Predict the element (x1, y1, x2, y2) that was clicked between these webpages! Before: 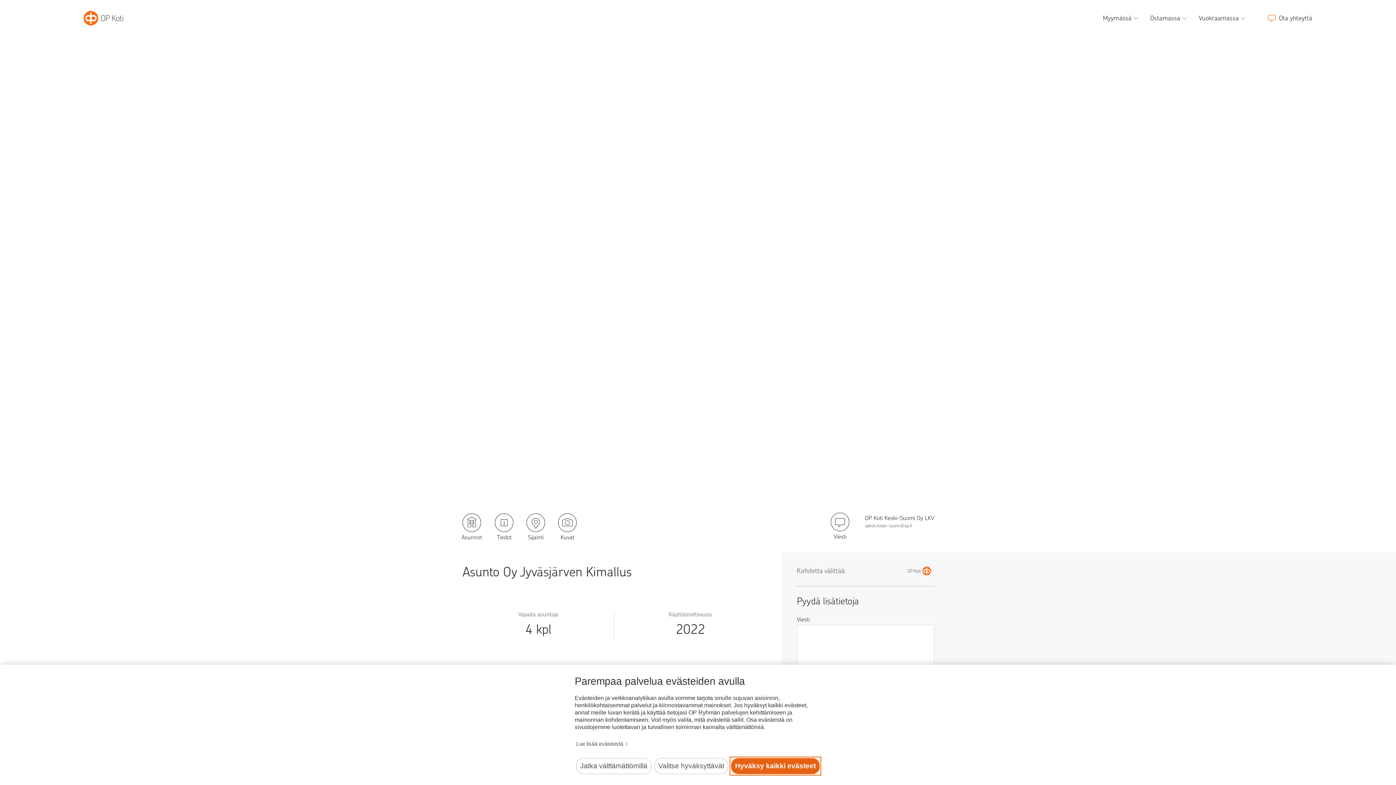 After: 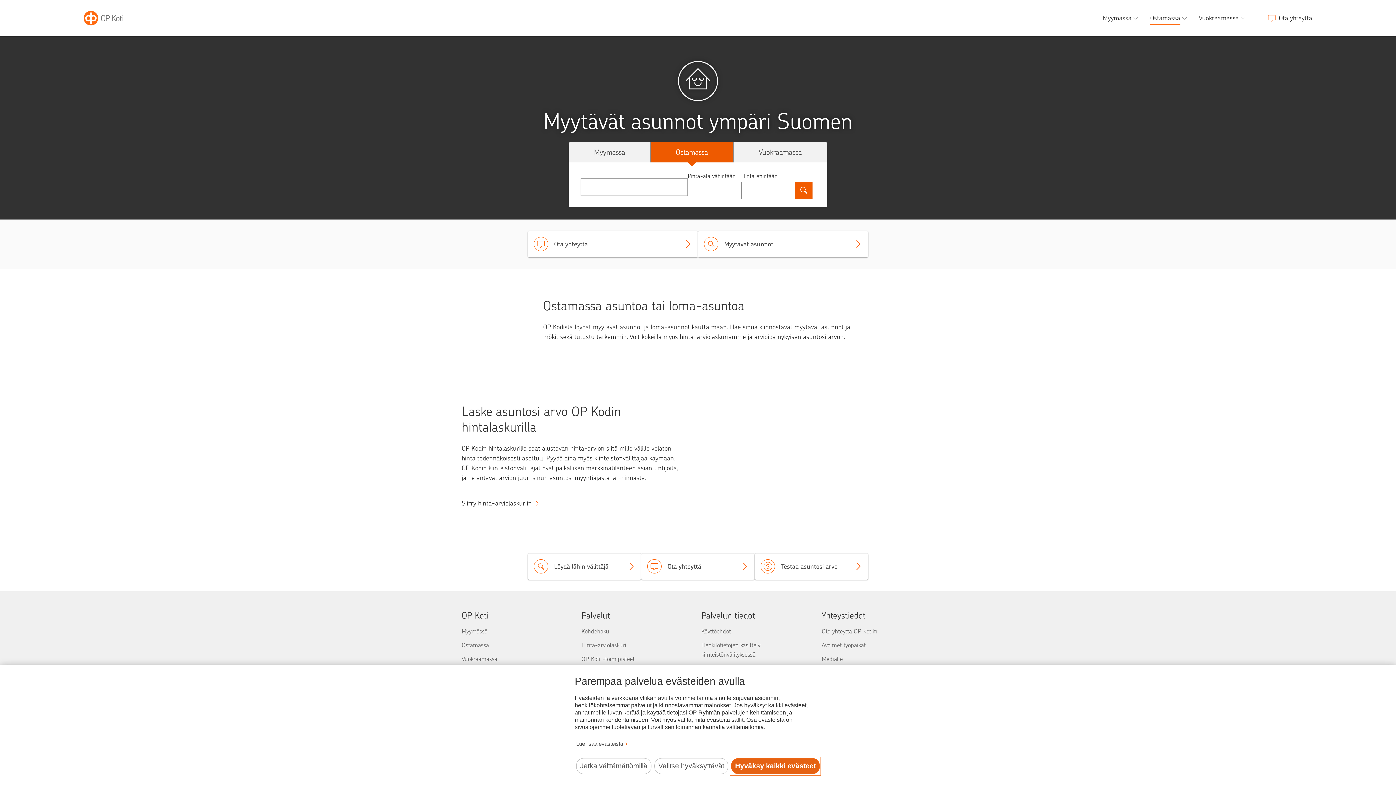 Action: bbox: (1148, 0, 1196, 36) label: Ostamassa